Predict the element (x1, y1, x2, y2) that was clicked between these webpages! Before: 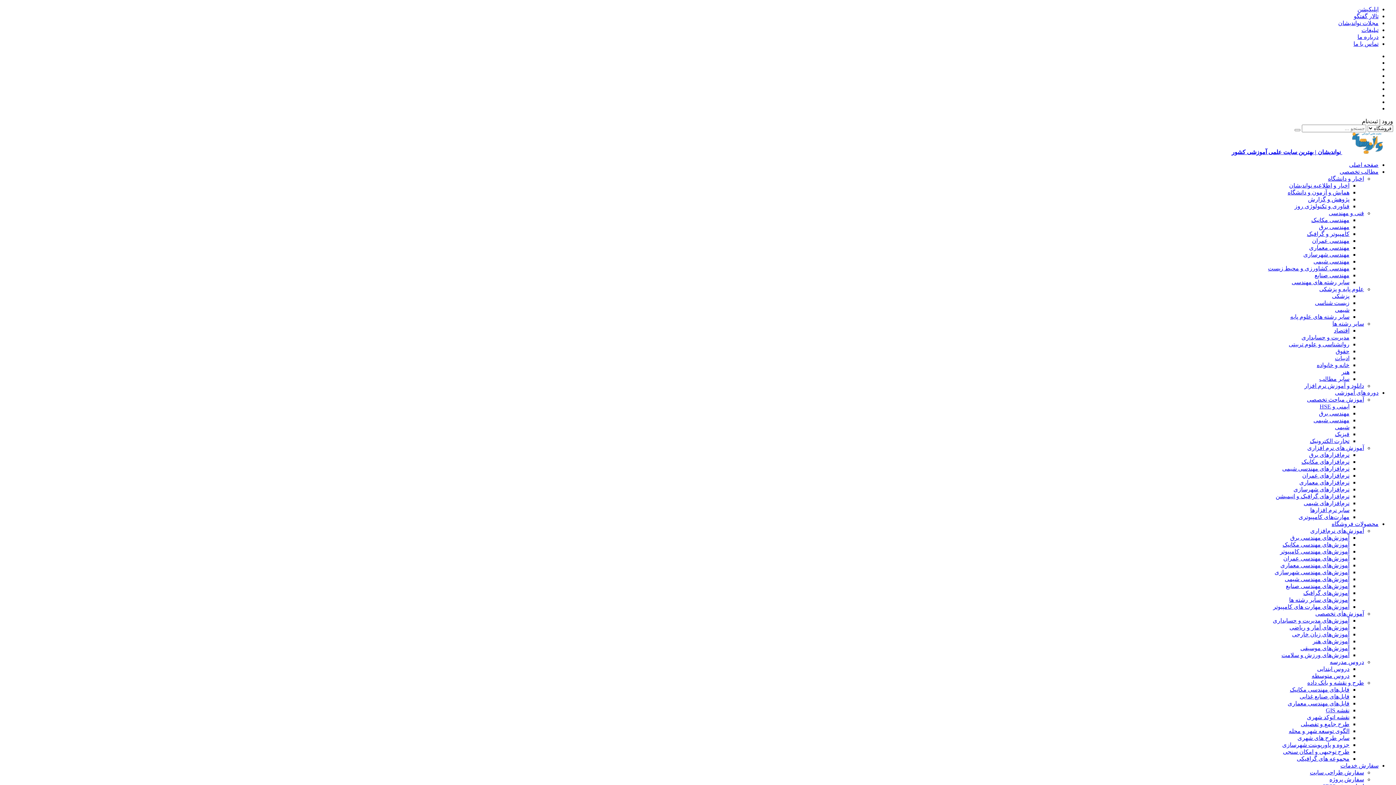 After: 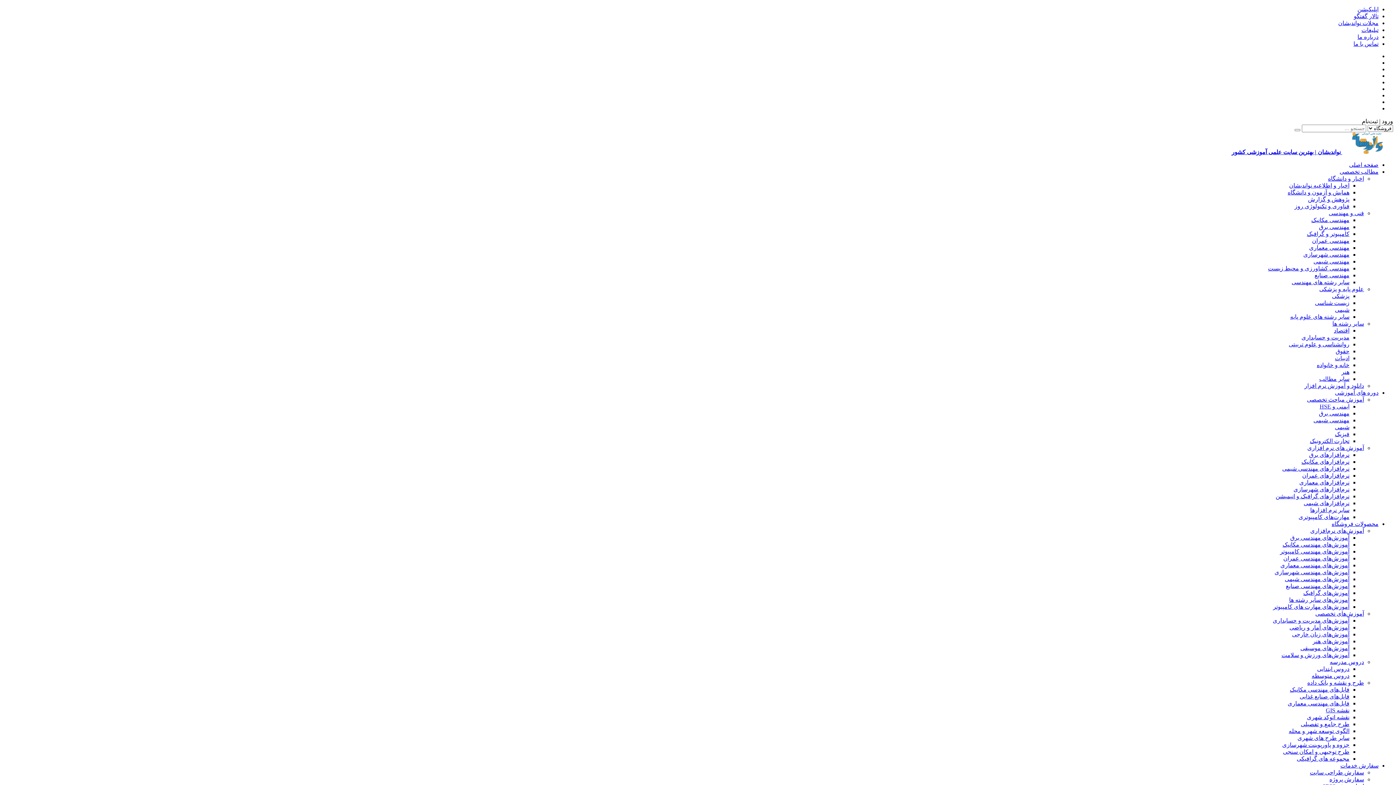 Action: label: سایر رشته ها bbox: (1332, 320, 1364, 326)